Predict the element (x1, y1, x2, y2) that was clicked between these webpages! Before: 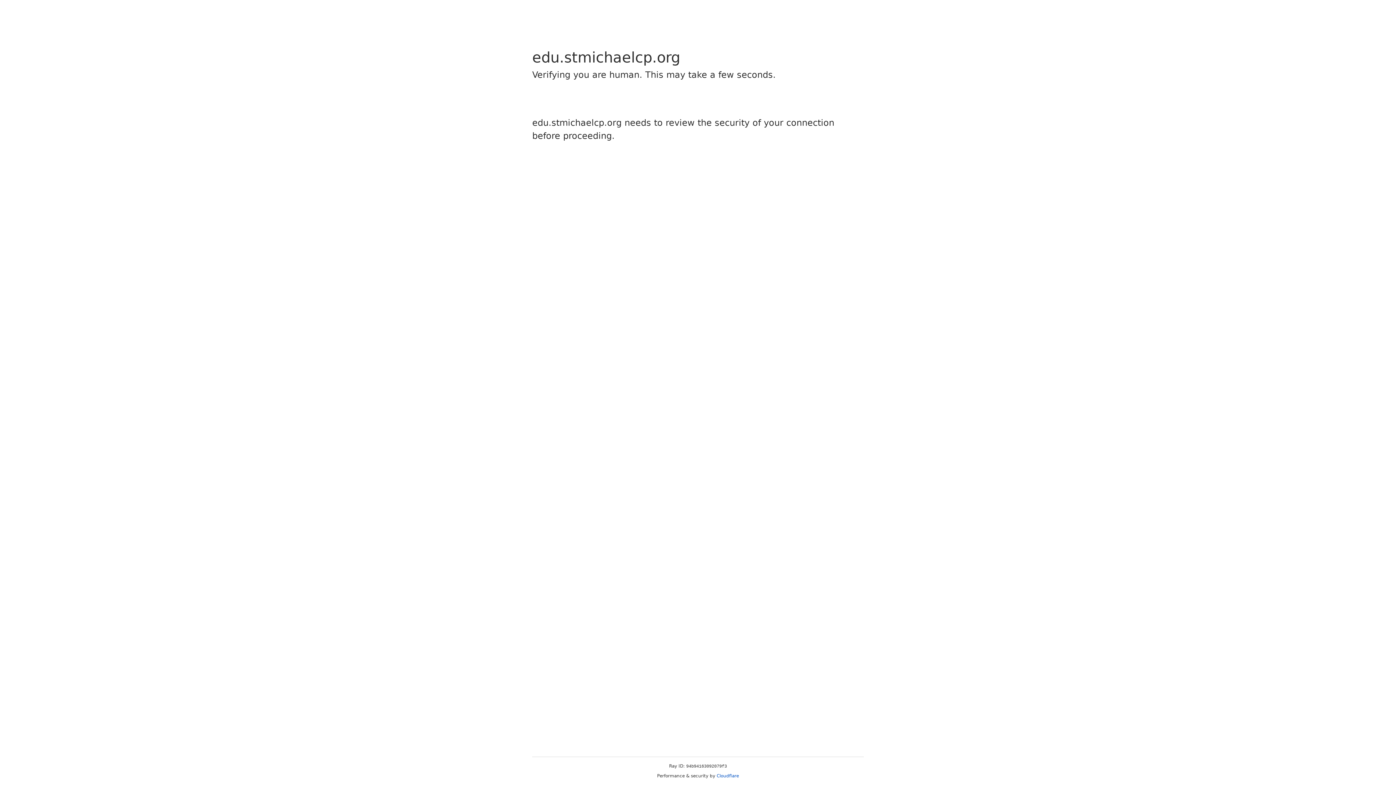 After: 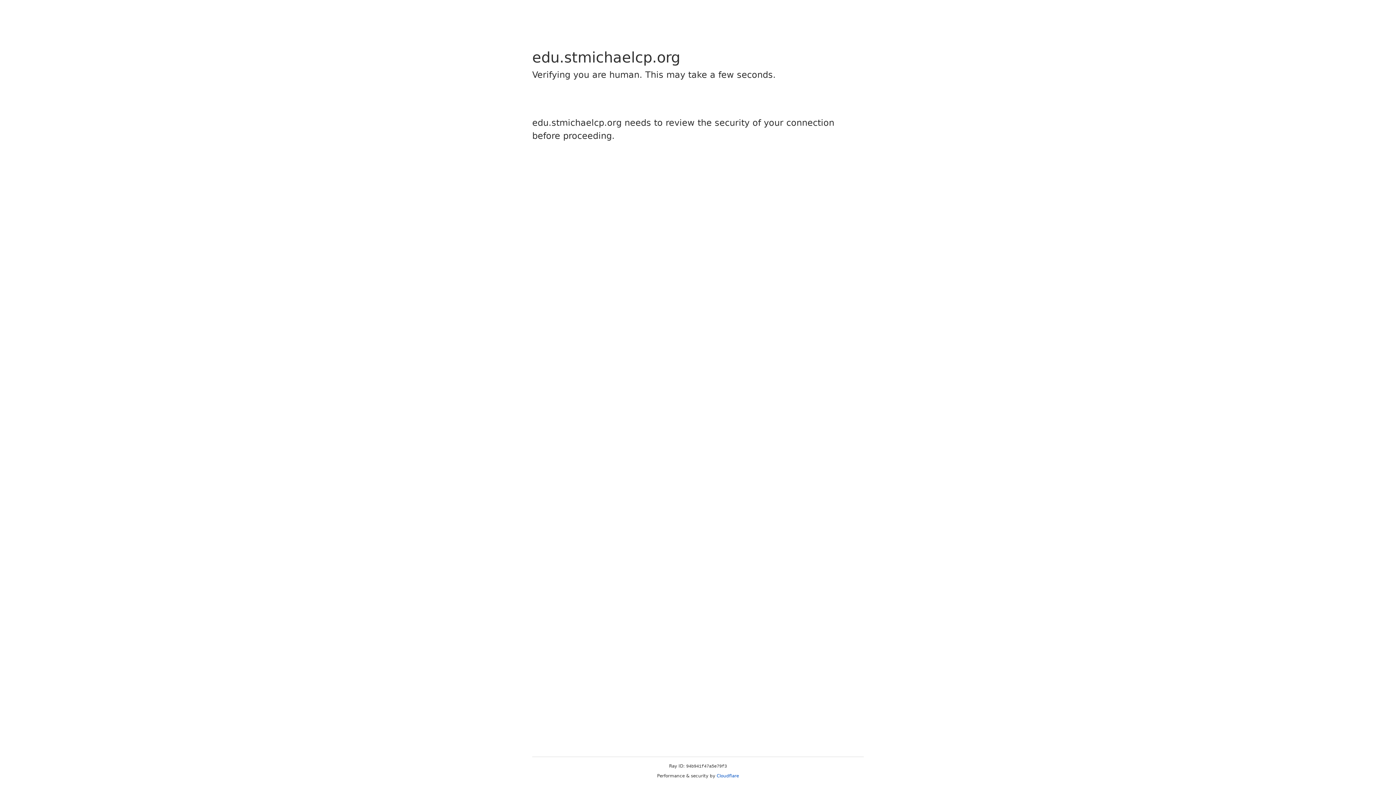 Action: bbox: (716, 773, 739, 778) label: Cloudflare